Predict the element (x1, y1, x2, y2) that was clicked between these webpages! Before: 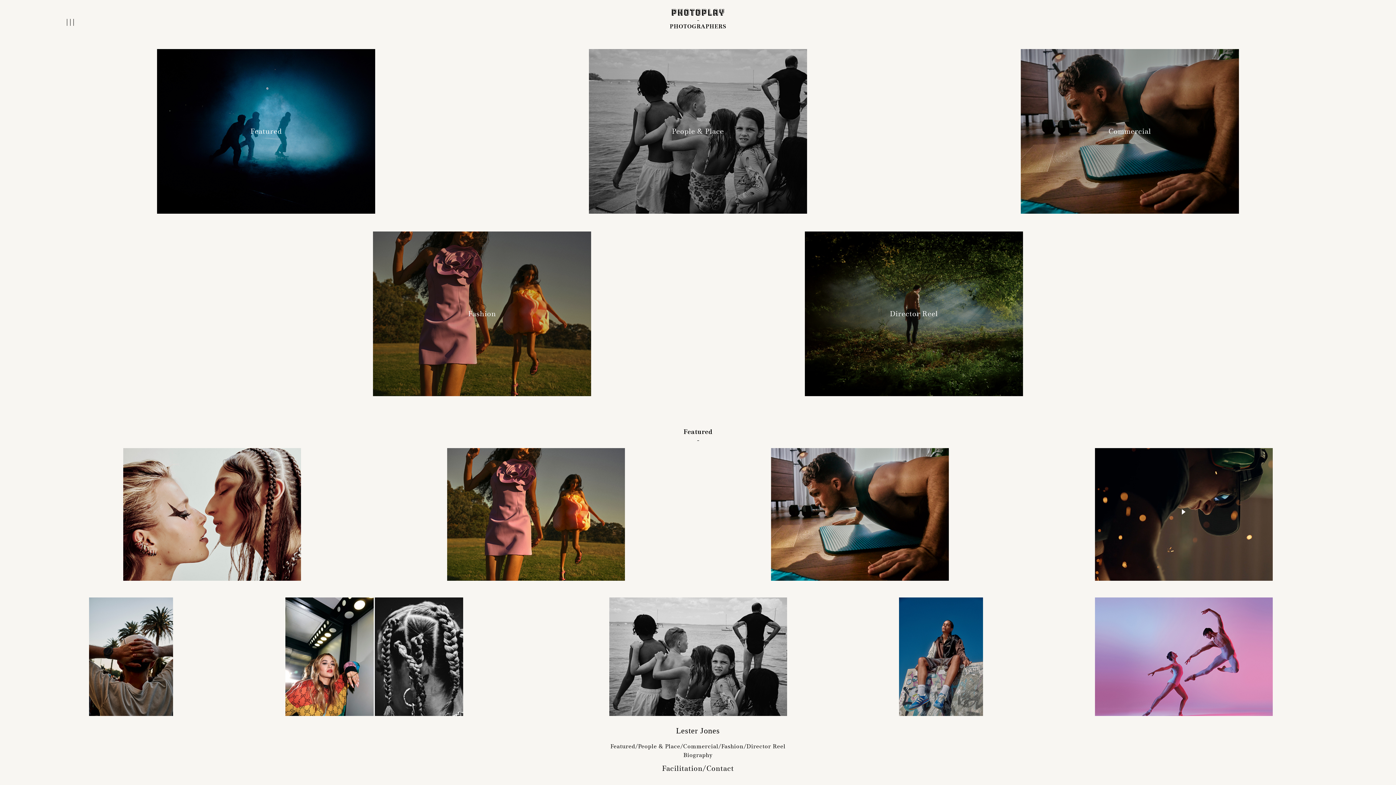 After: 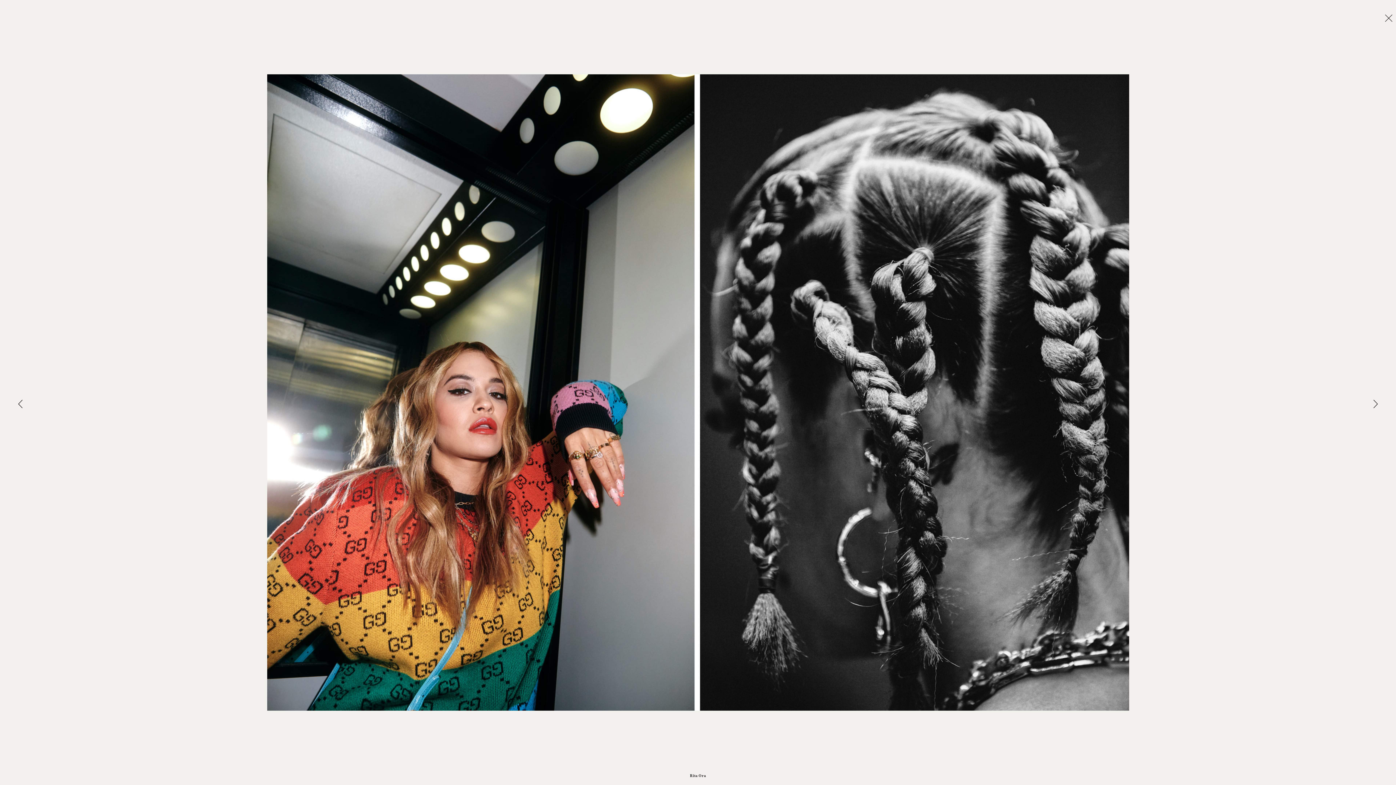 Action: label: 
Rita Ora bbox: (285, 597, 463, 730)